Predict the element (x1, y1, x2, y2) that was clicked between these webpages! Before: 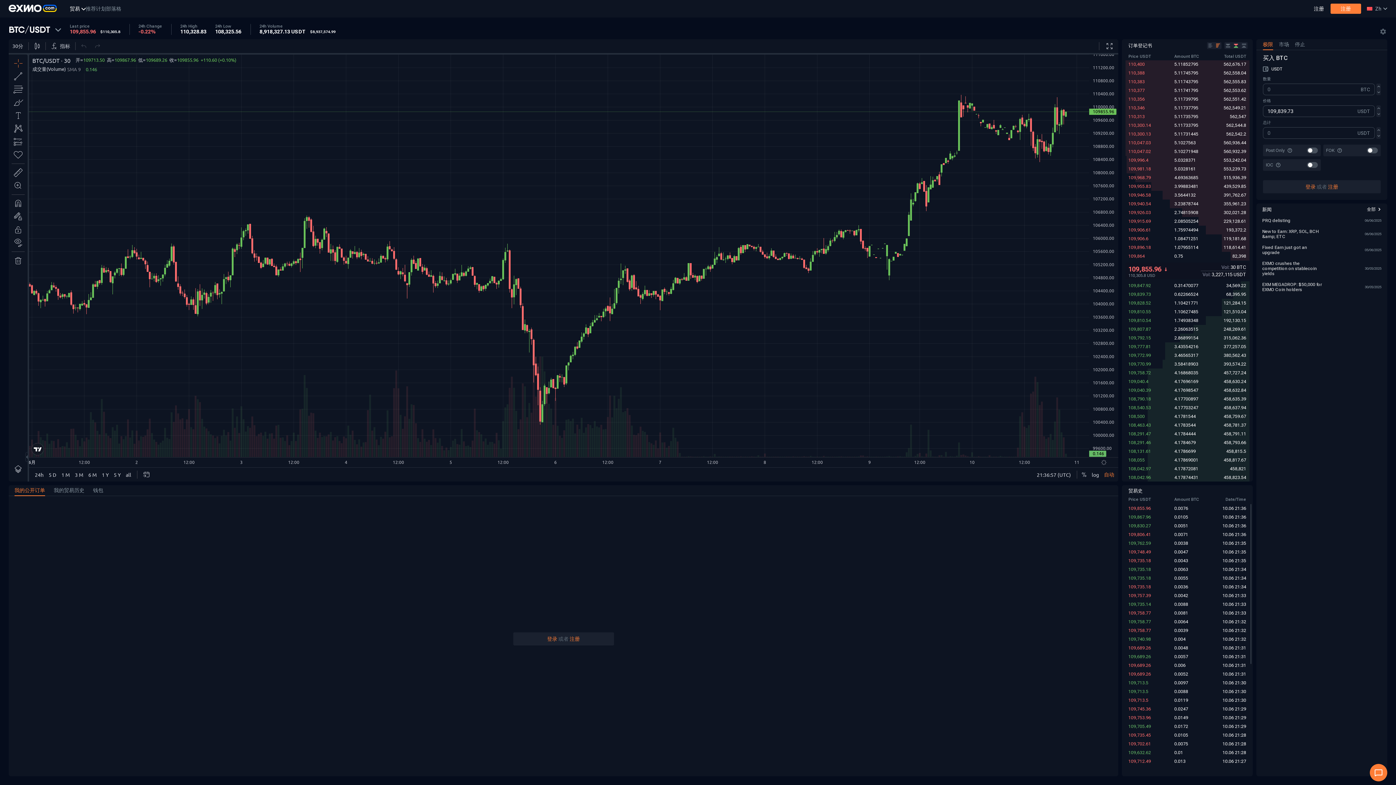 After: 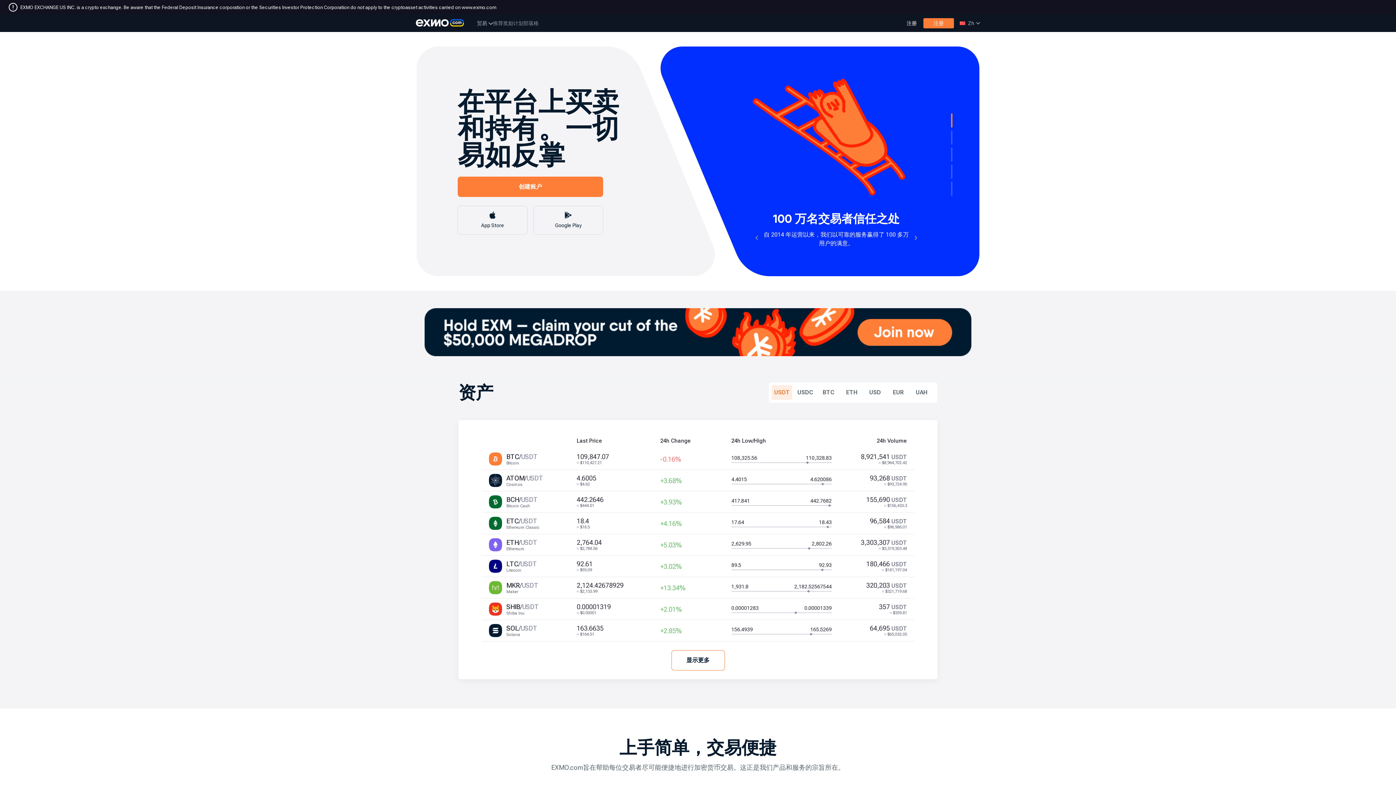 Action: label: Home bbox: (8, 4, 56, 12)